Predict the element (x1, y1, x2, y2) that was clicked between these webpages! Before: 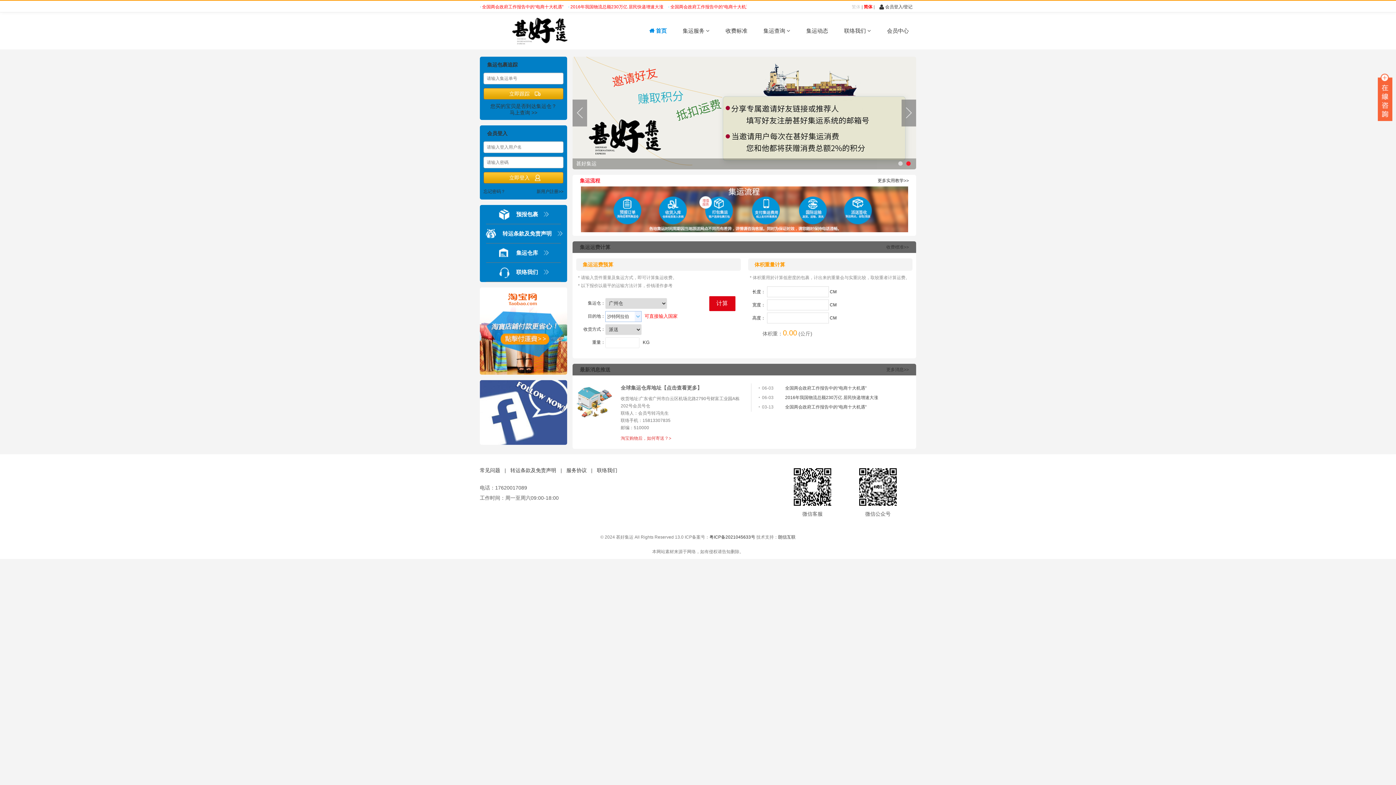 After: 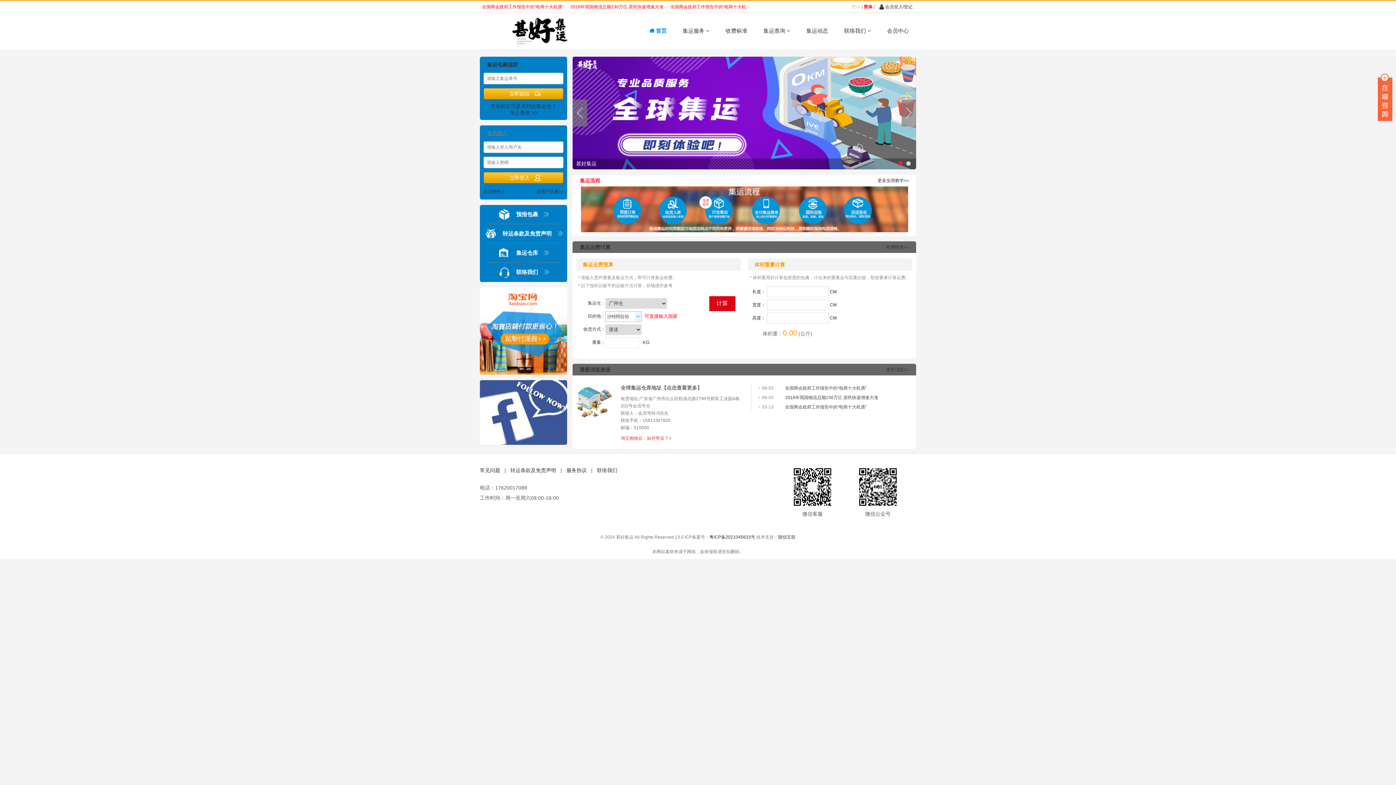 Action: label: 会员登入 bbox: (487, 130, 507, 136)